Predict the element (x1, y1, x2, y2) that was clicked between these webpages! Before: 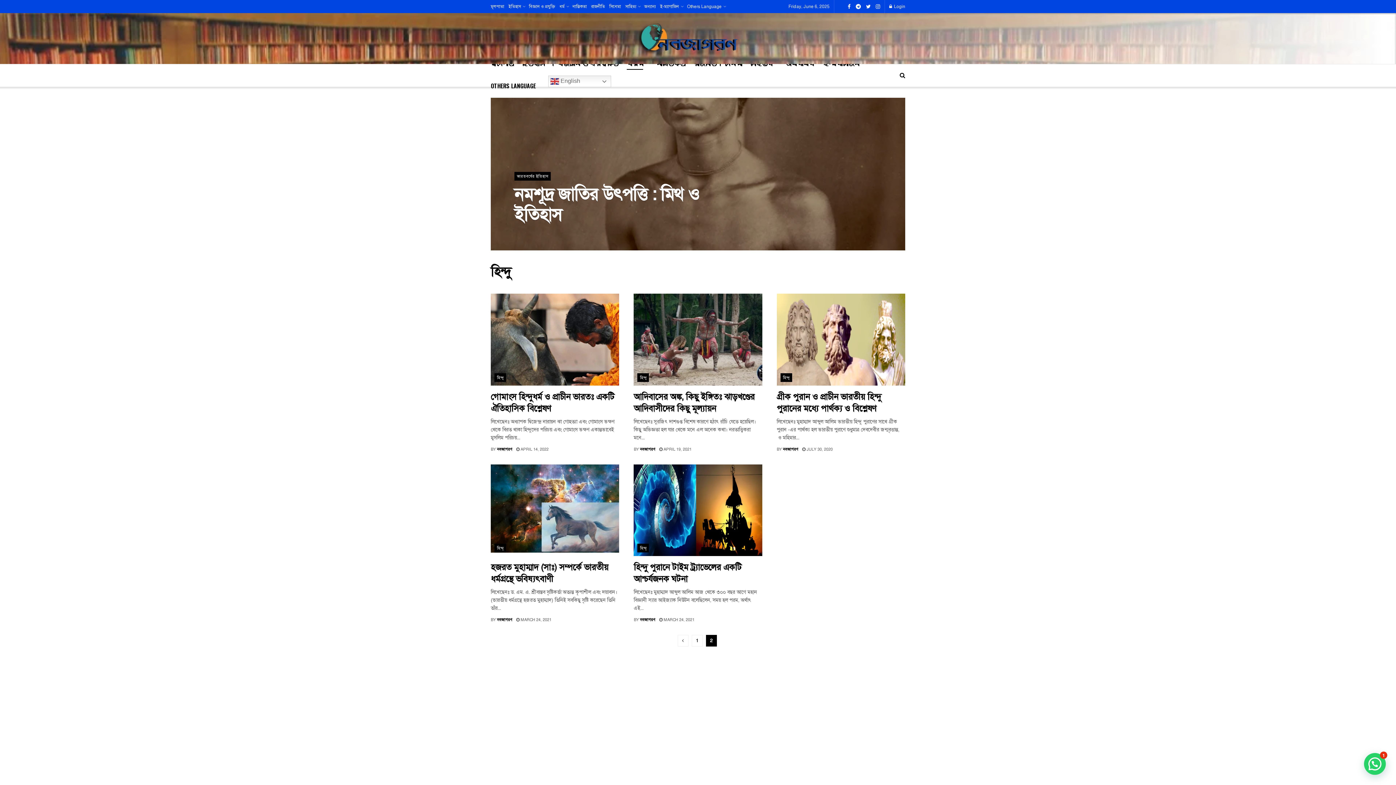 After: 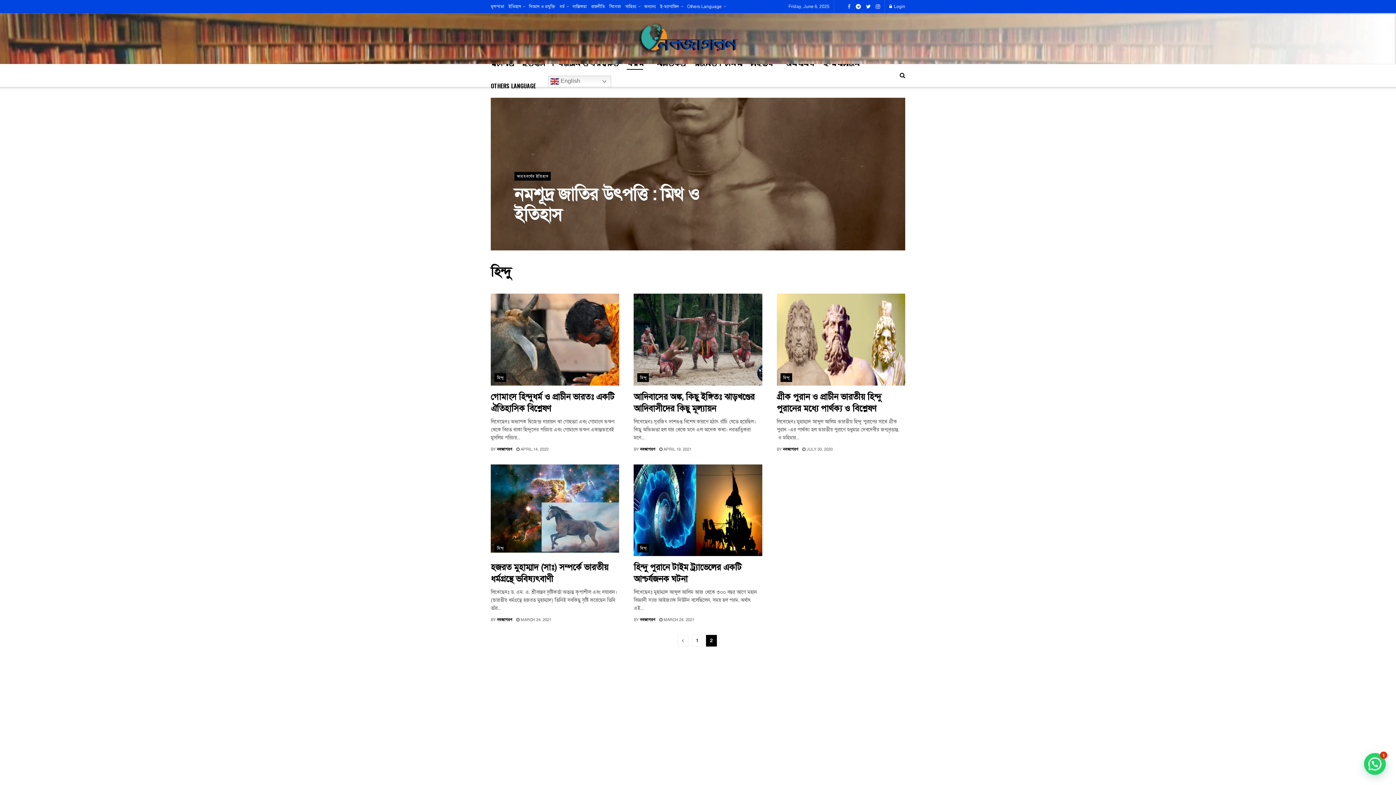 Action: bbox: (848, 0, 850, 13)